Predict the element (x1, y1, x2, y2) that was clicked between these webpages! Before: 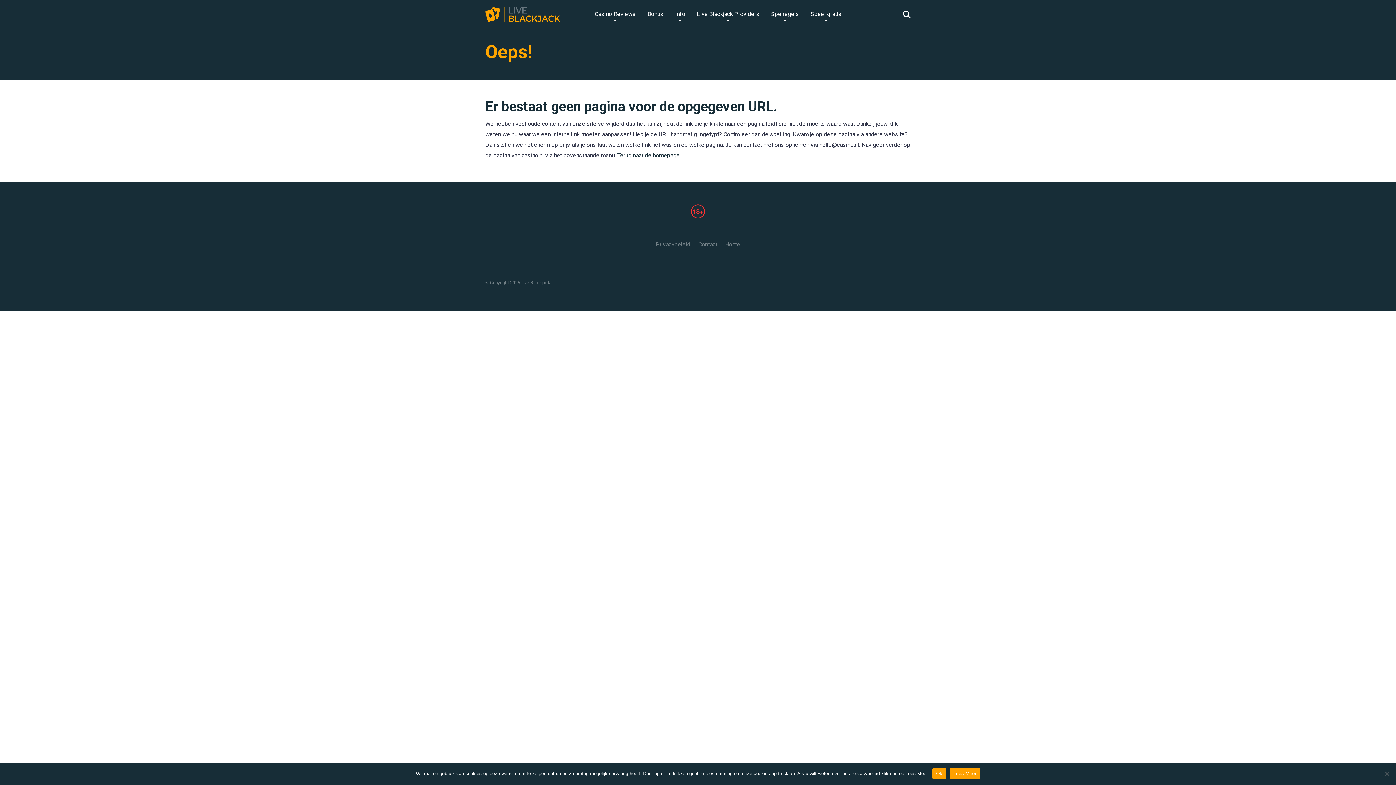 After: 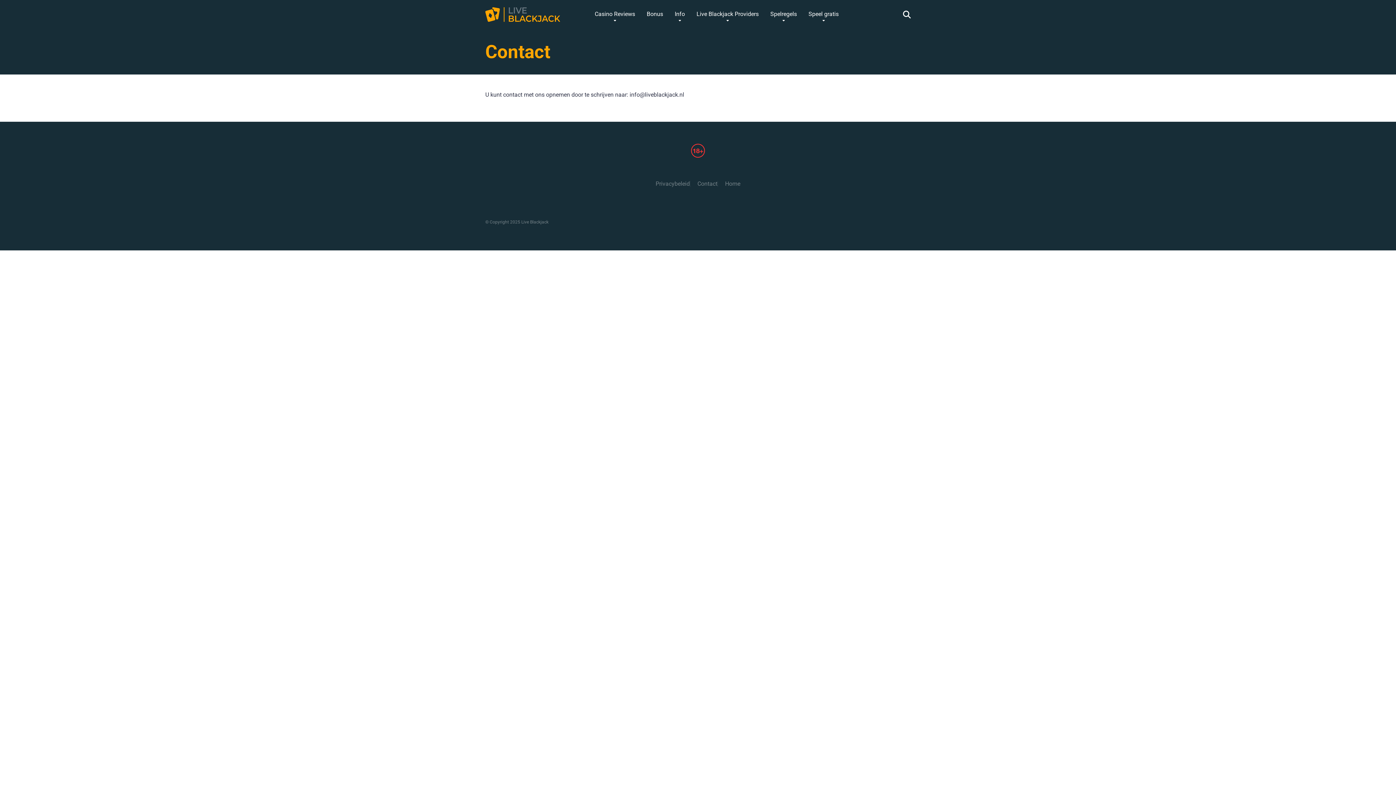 Action: label: Contact bbox: (698, 241, 717, 247)